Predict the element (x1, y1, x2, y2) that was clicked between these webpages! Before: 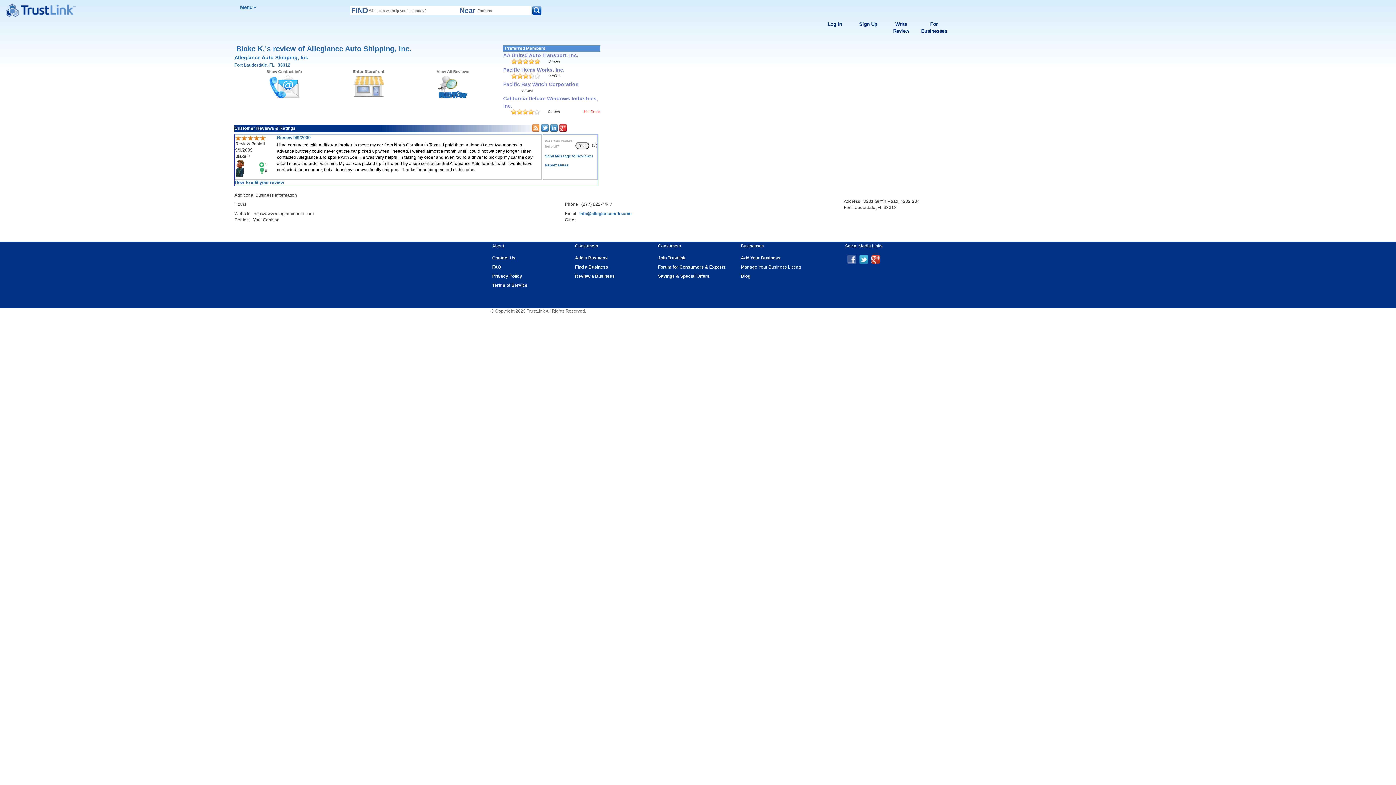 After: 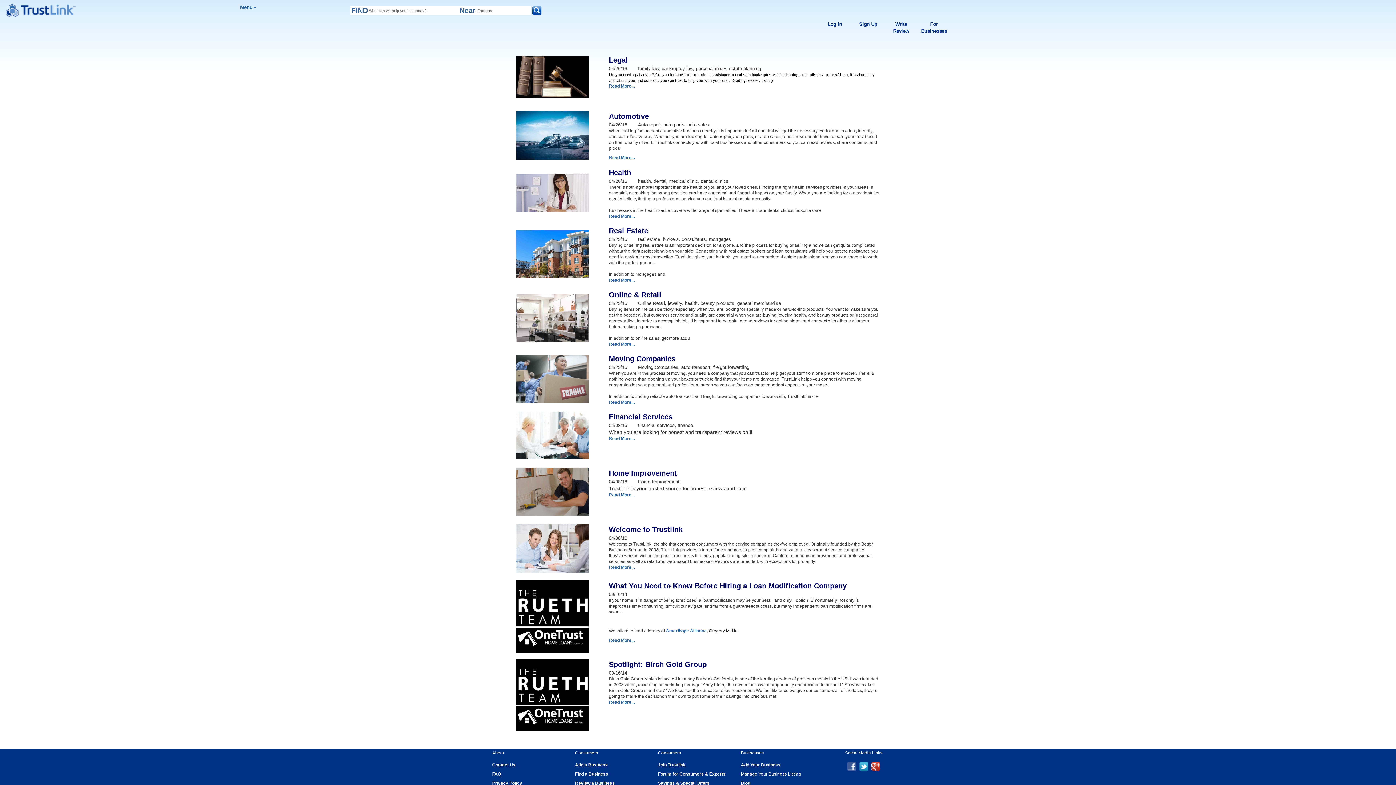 Action: bbox: (741, 273, 750, 278) label: Blog